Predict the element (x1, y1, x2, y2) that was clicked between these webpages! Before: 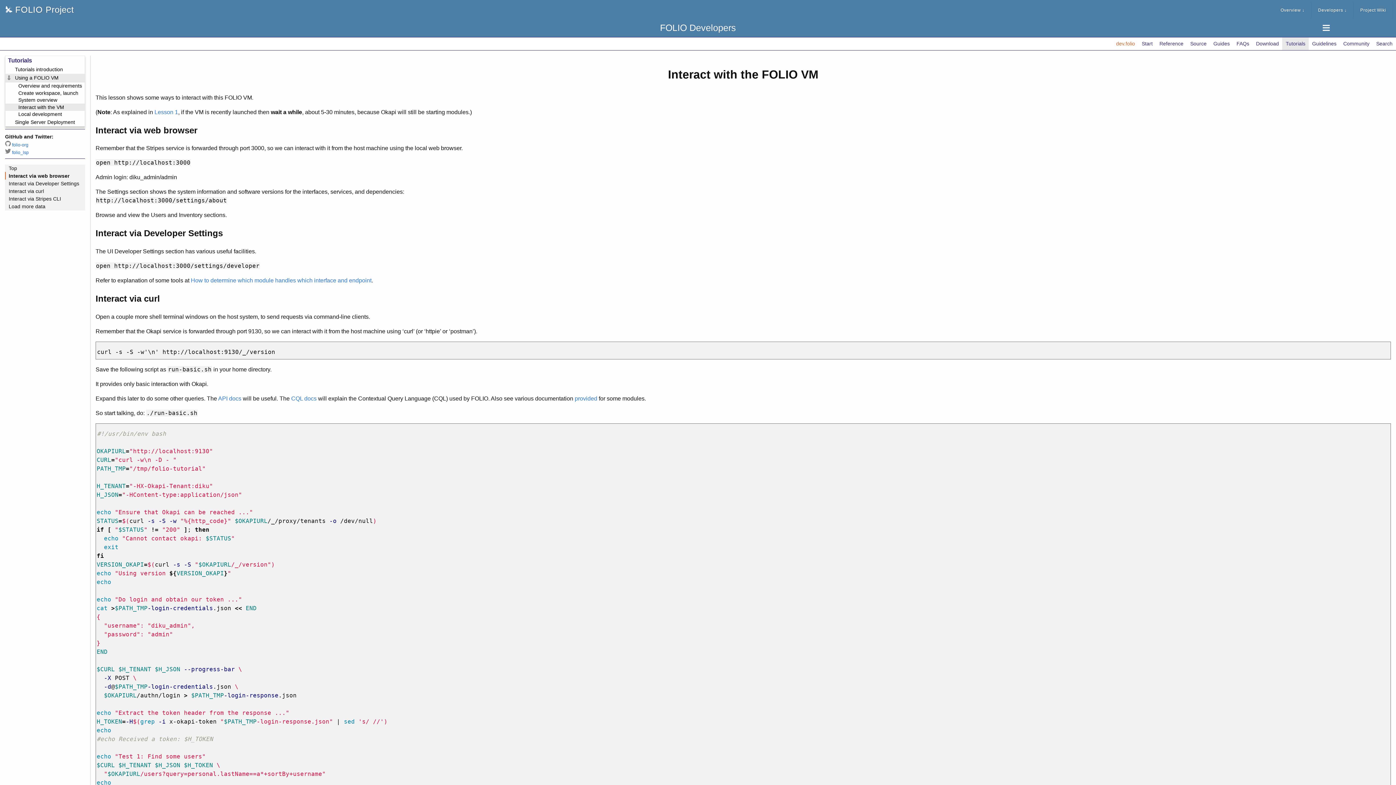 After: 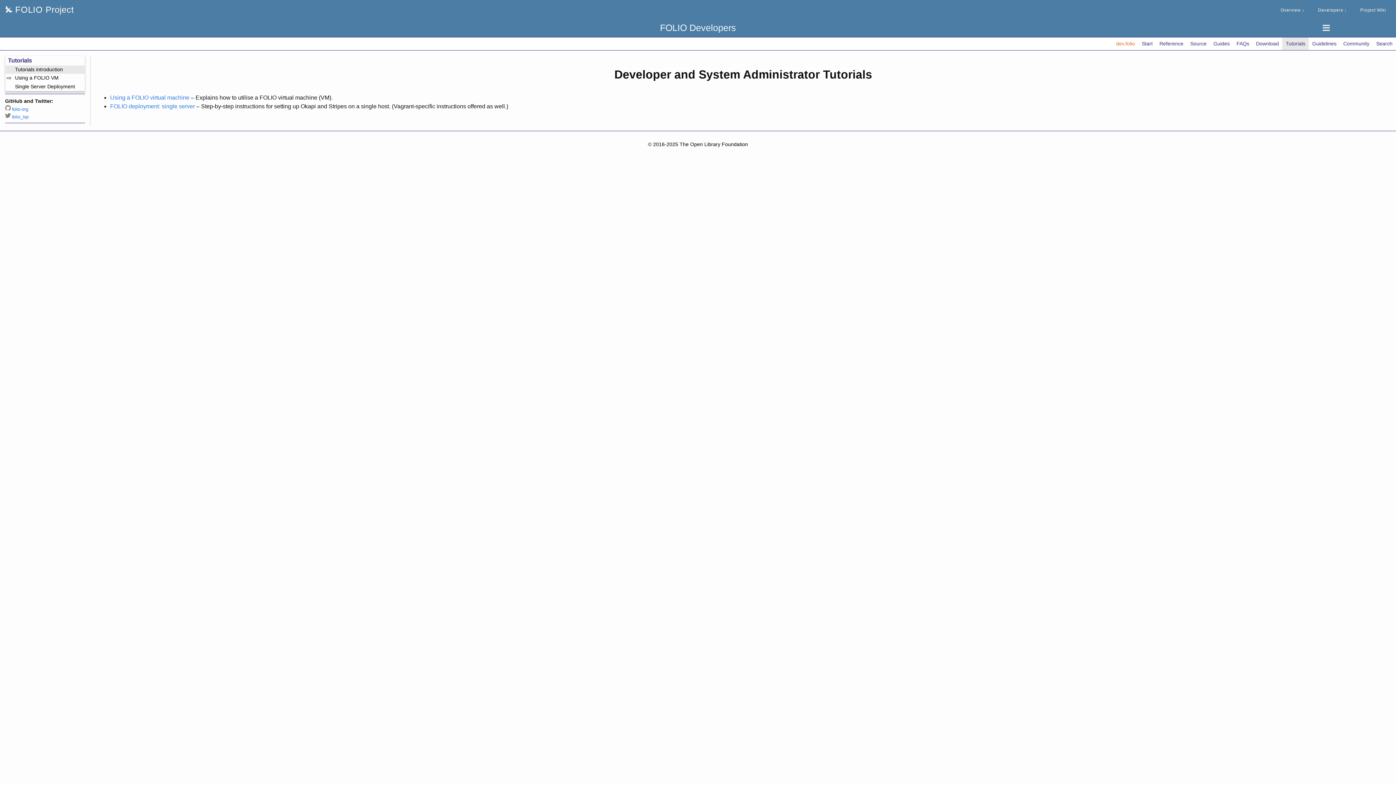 Action: bbox: (12, 65, 84, 73) label: Tutorials introduction